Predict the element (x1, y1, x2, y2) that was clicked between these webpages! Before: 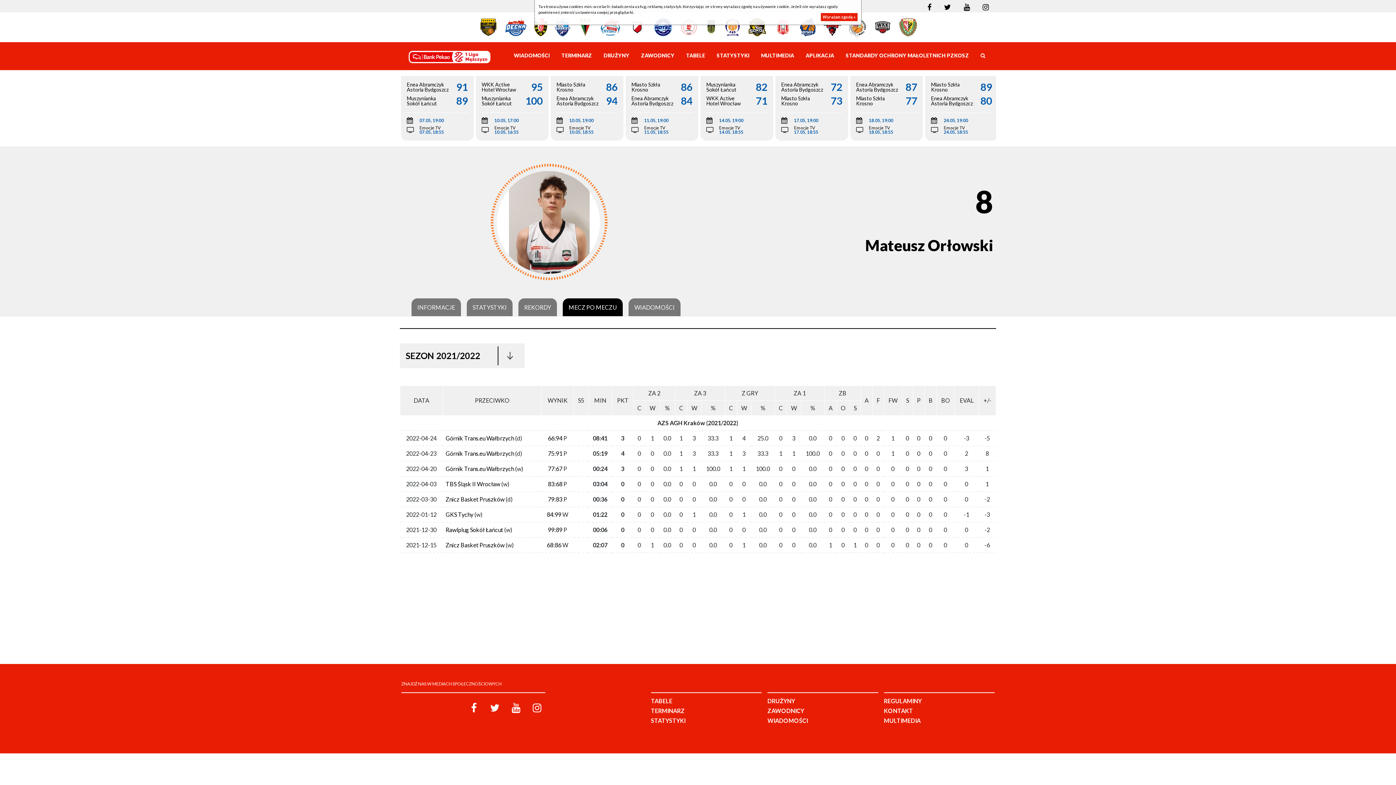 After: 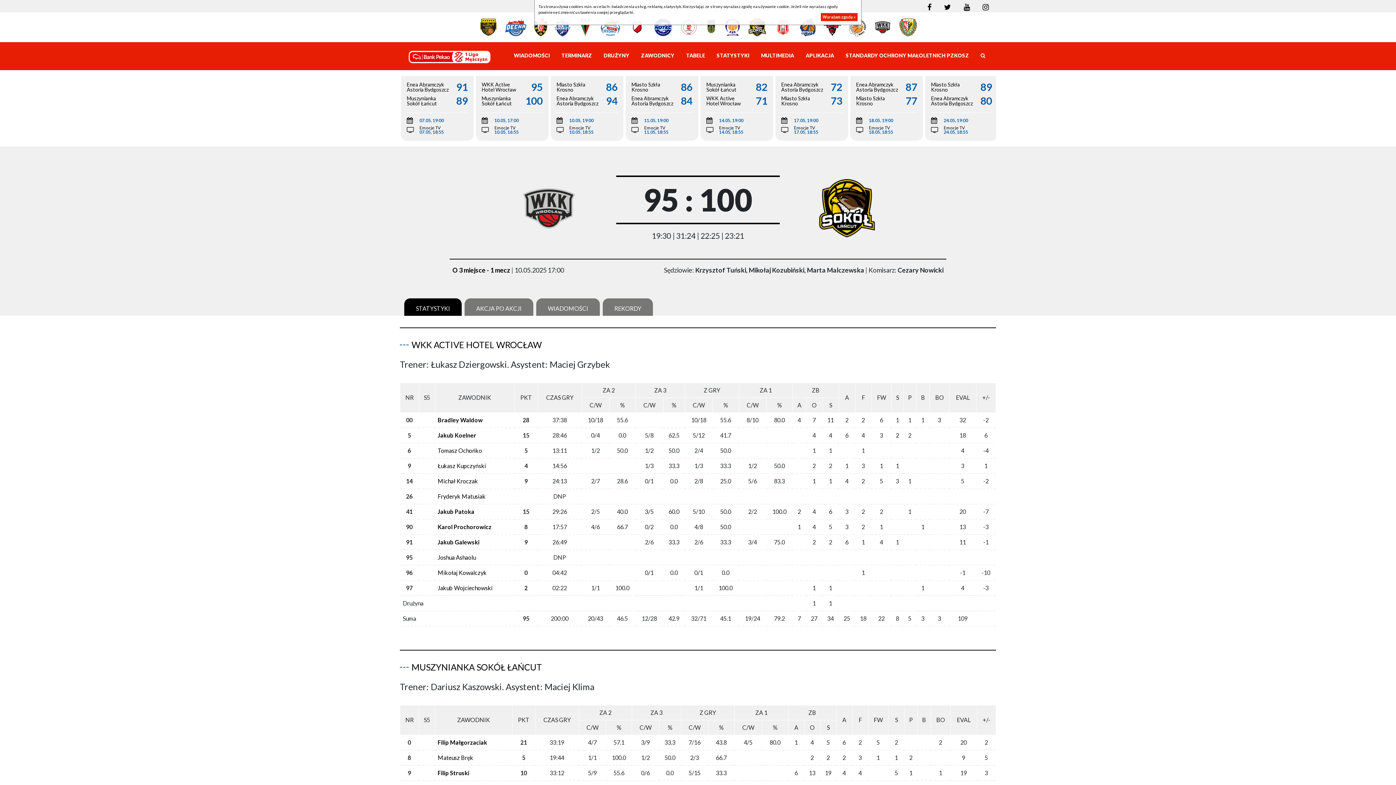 Action: label: WKK Active Hotel Wrocław
95
Muszynianka Sokół Łańcut
100
10.05, 17:00
Emocje TV
10.05, 16:55 bbox: (476, 75, 548, 140)